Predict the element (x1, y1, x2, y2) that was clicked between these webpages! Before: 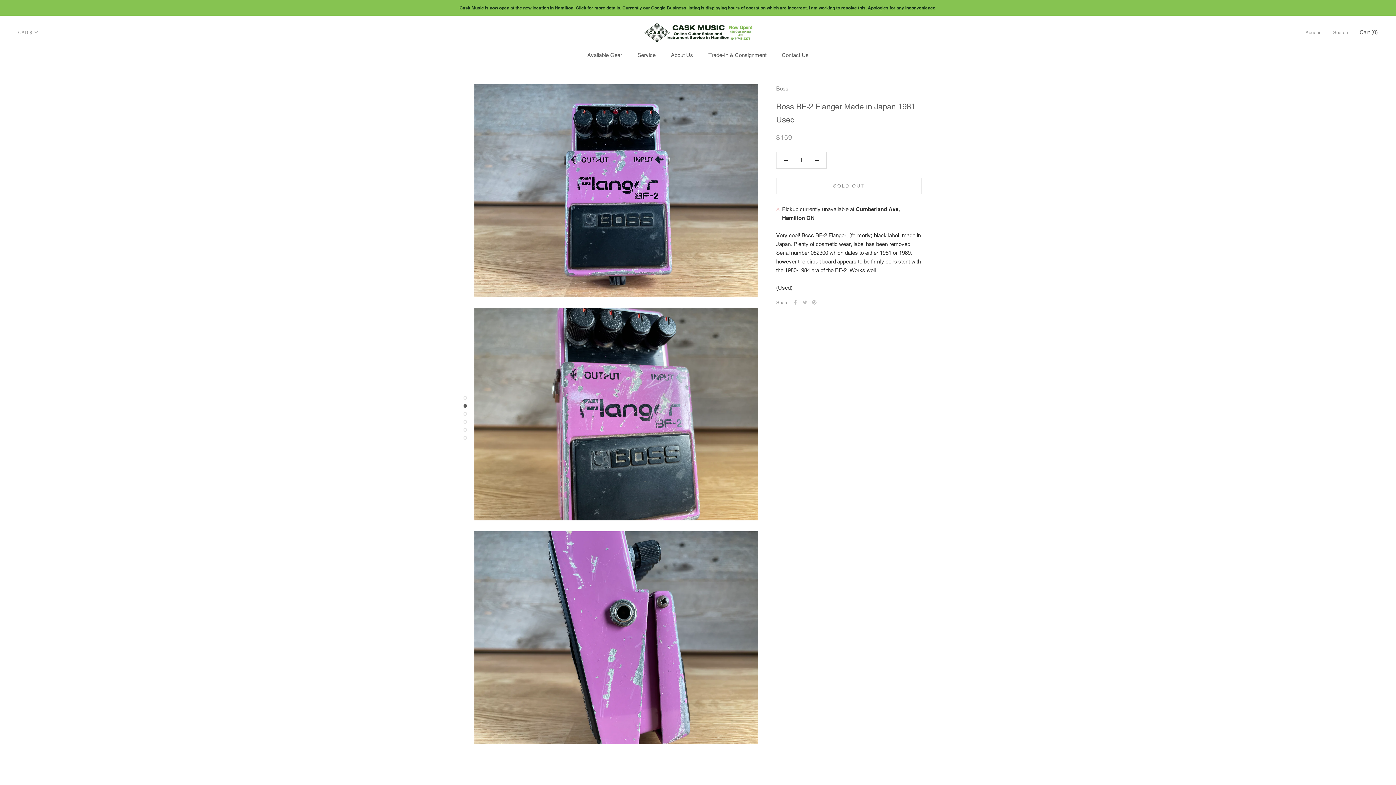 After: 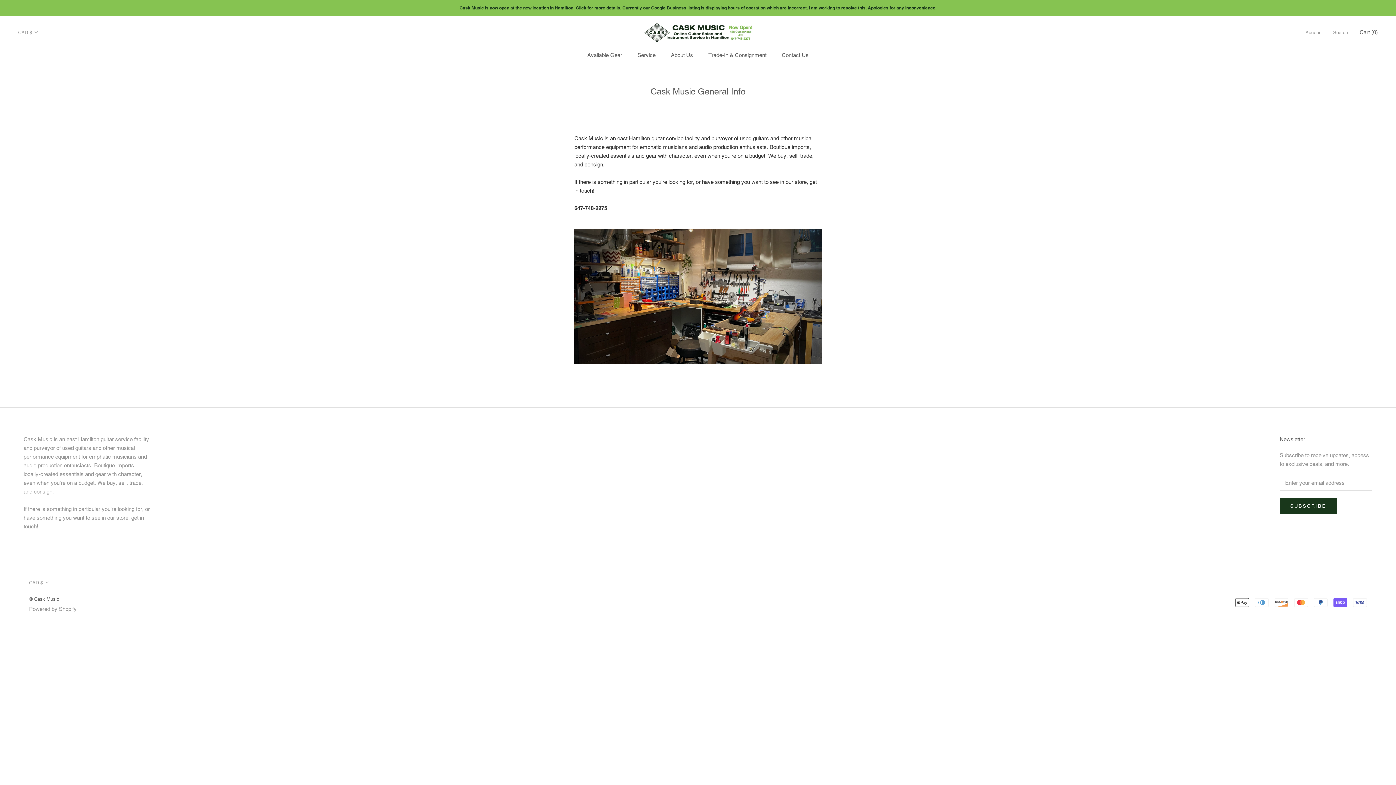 Action: label: About Us bbox: (671, 51, 693, 58)